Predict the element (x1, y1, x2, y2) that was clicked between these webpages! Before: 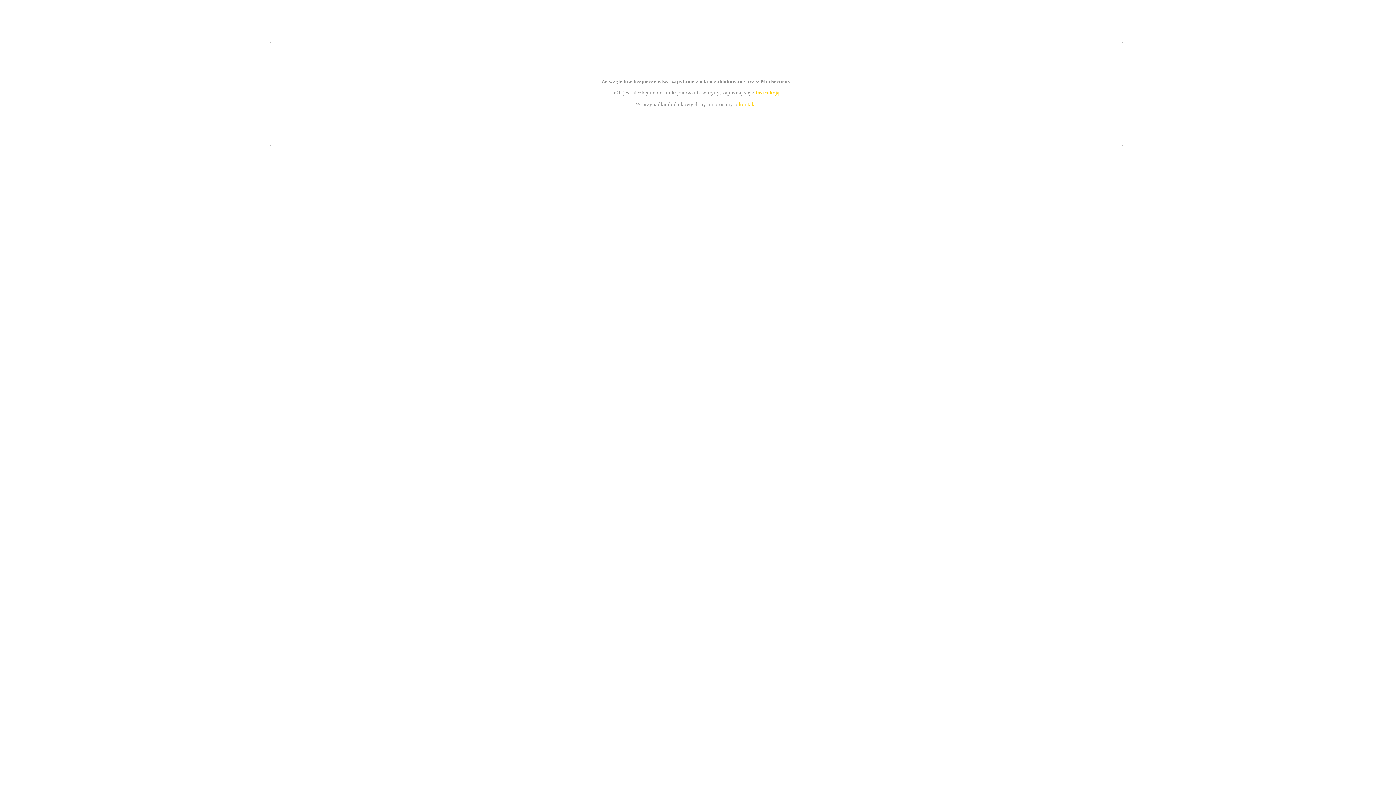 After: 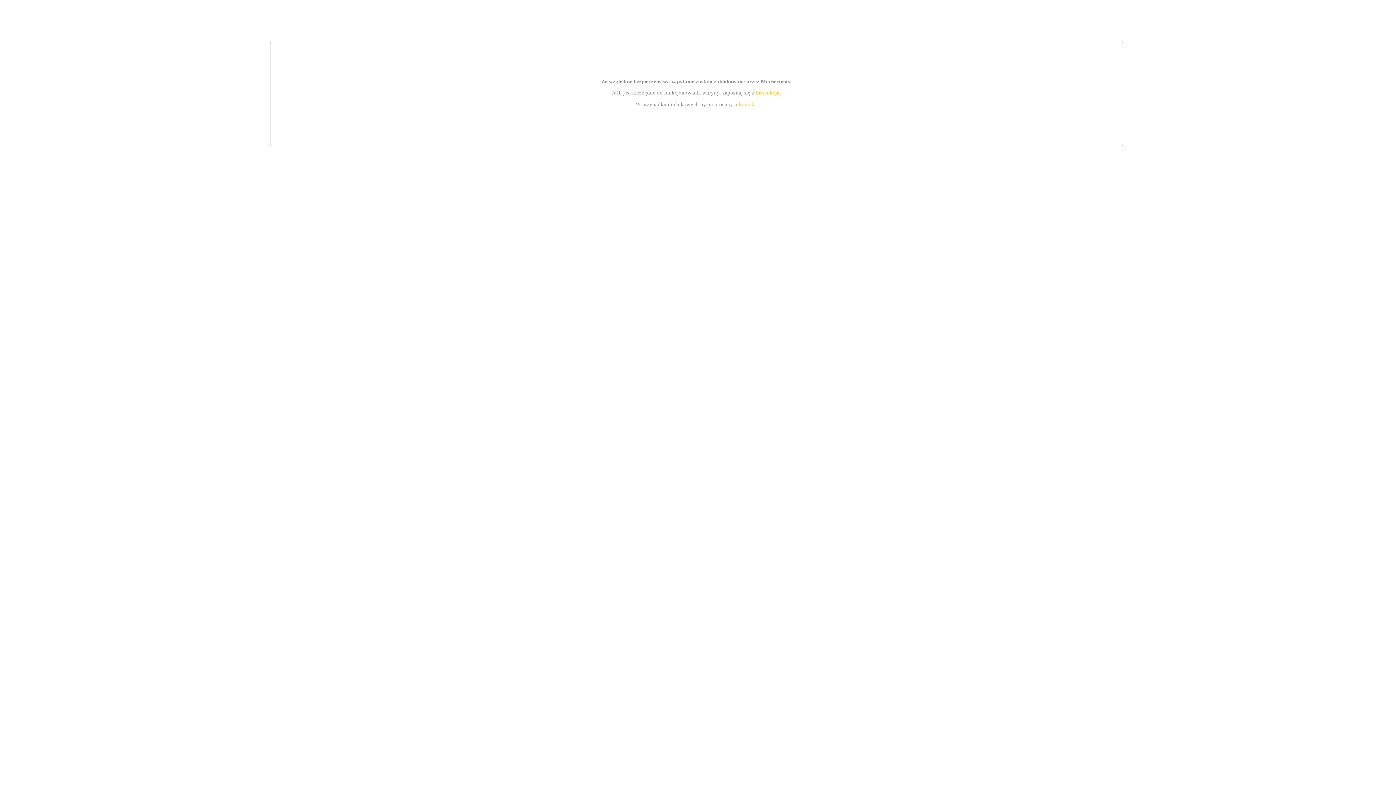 Action: bbox: (739, 101, 756, 107) label: kontakt